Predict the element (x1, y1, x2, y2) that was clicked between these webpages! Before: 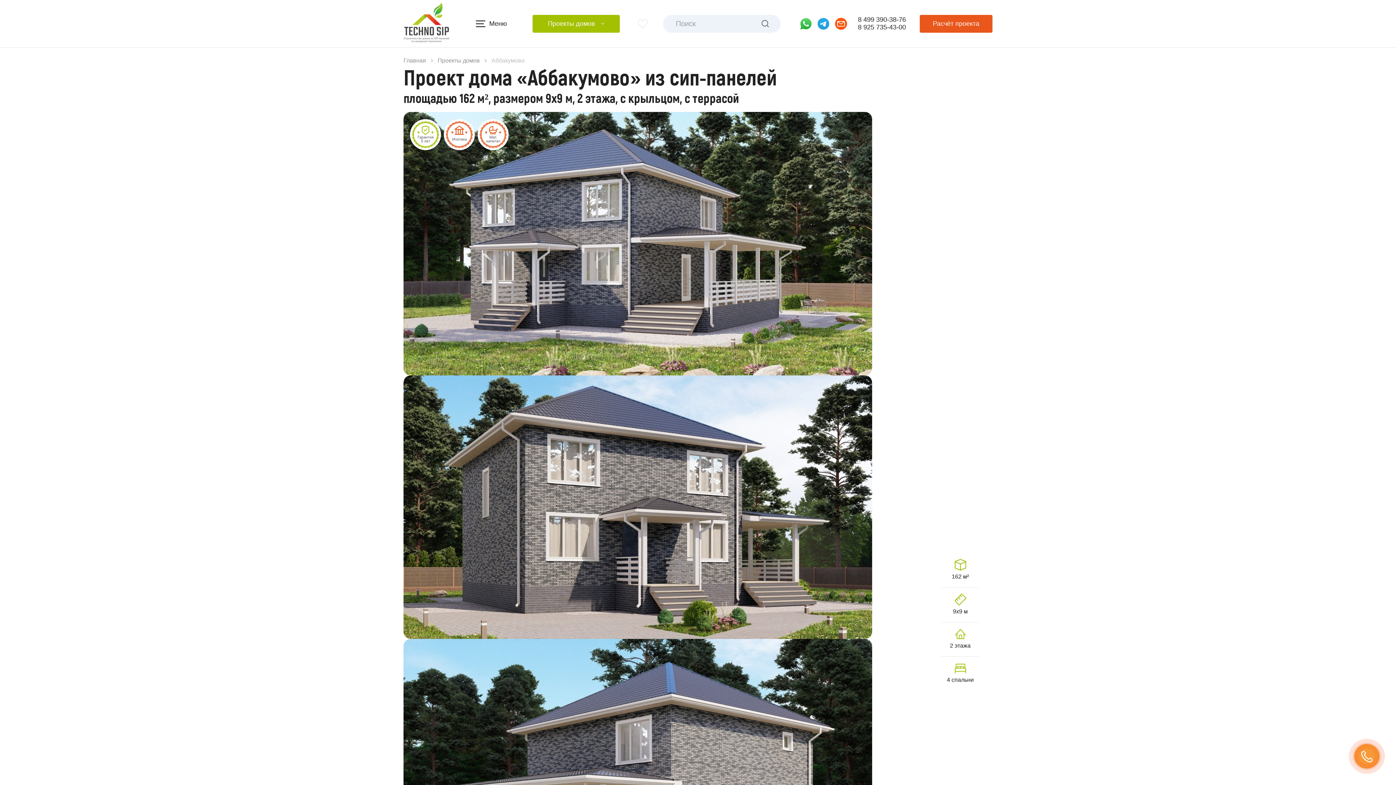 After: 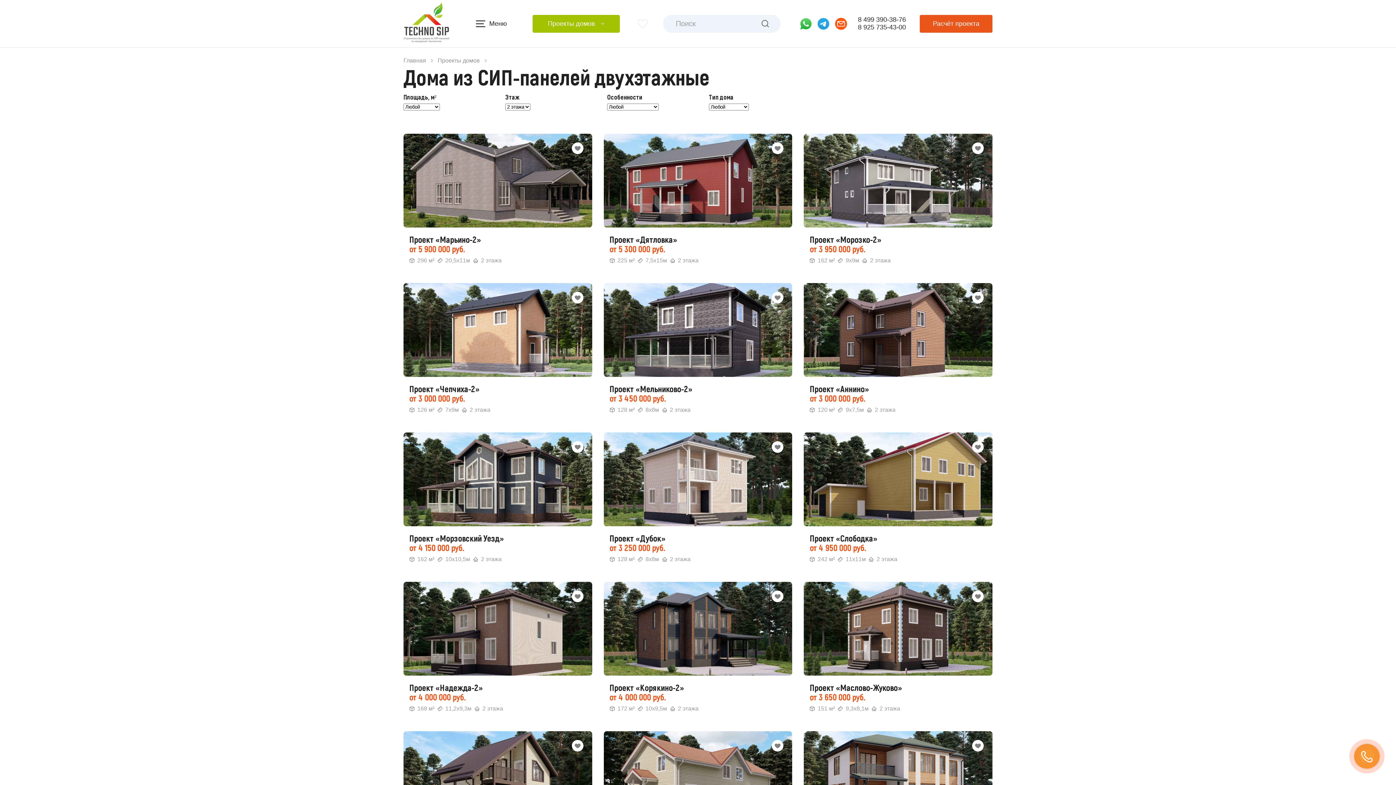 Action: label: 2 этажа bbox: (941, 628, 979, 650)